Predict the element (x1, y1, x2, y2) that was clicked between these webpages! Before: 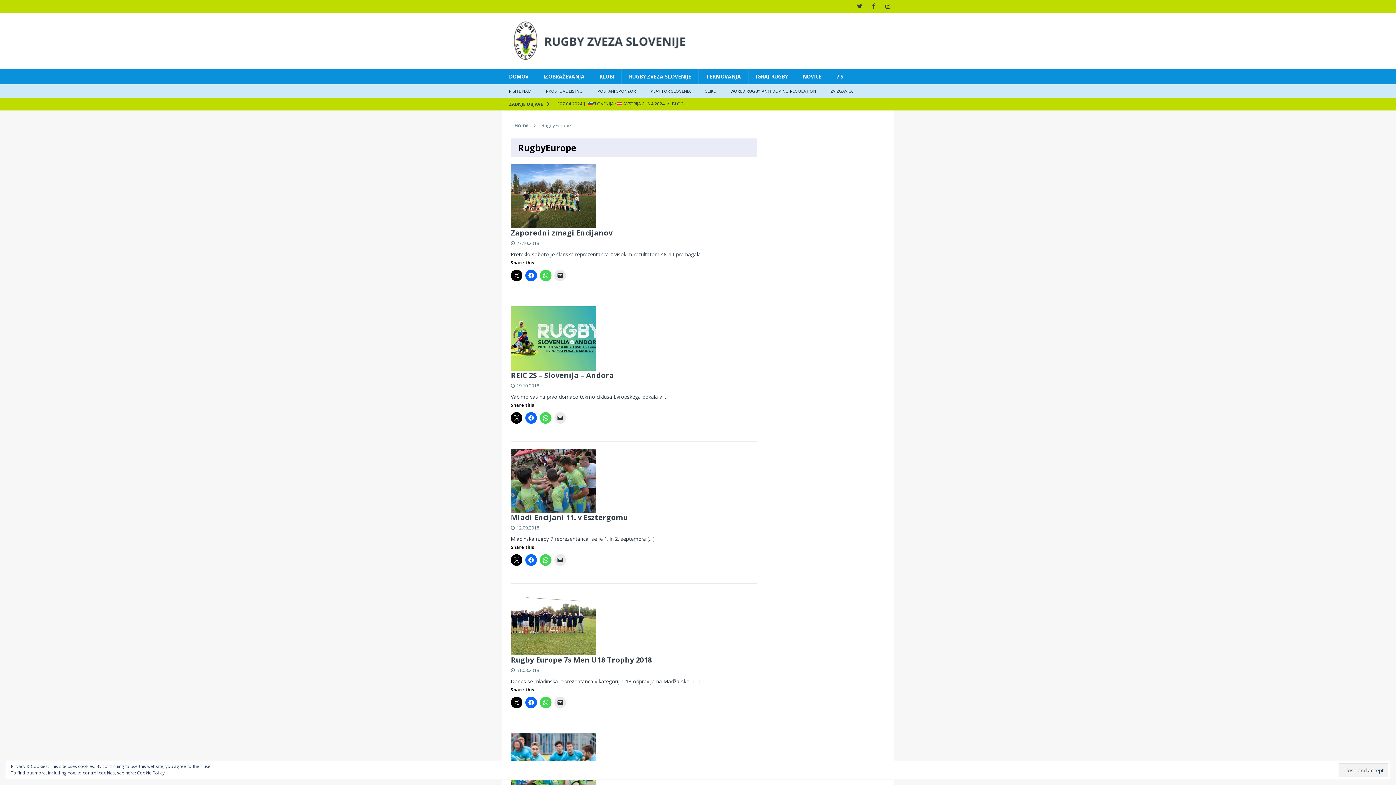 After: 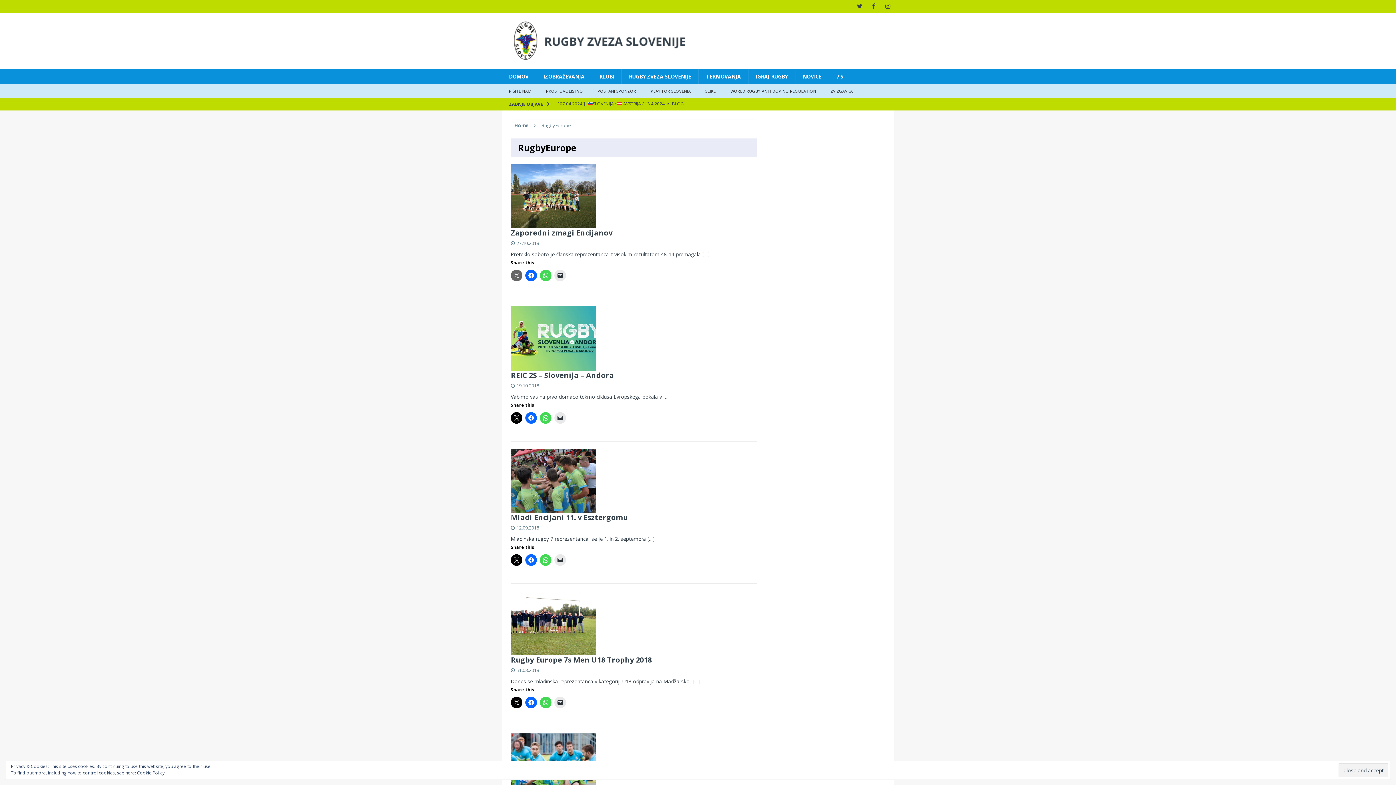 Action: bbox: (510, 269, 522, 281)